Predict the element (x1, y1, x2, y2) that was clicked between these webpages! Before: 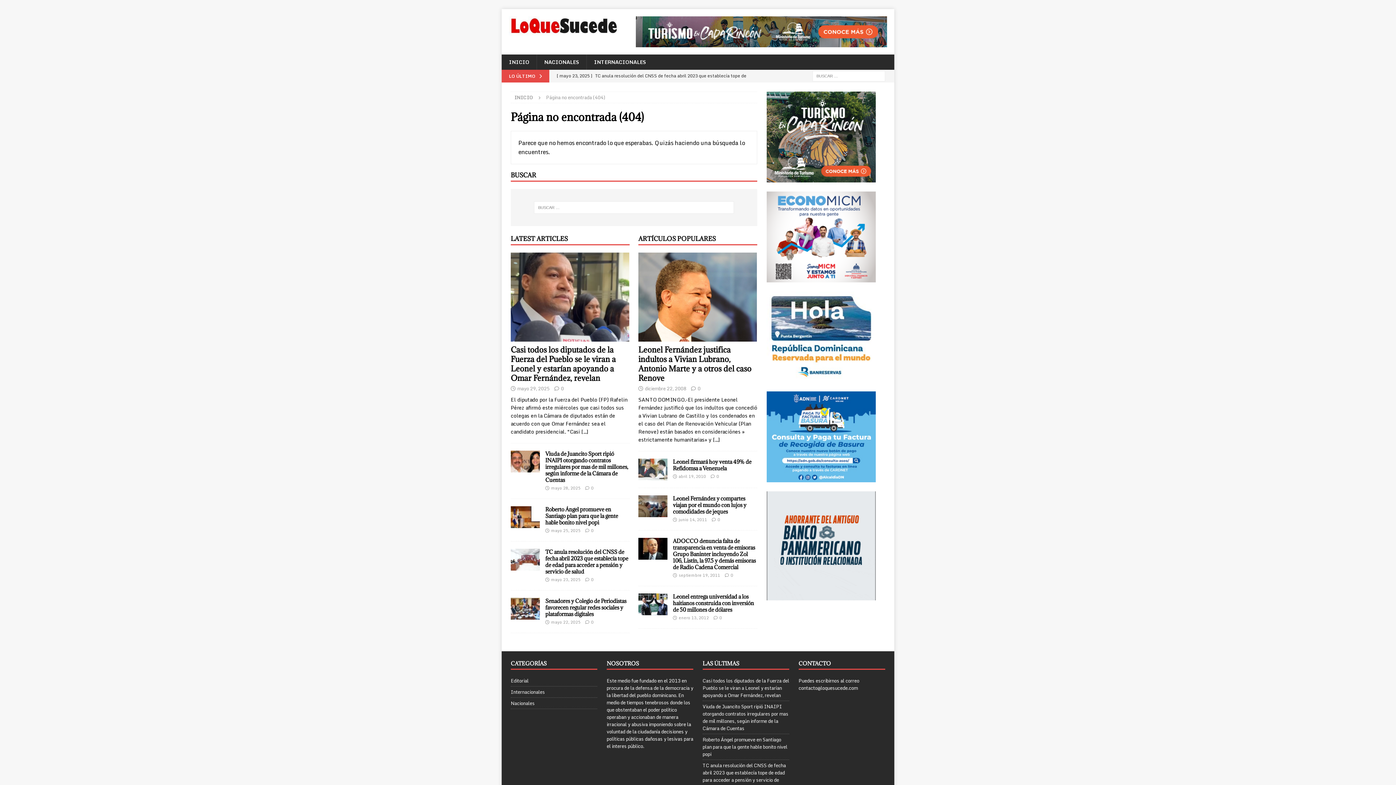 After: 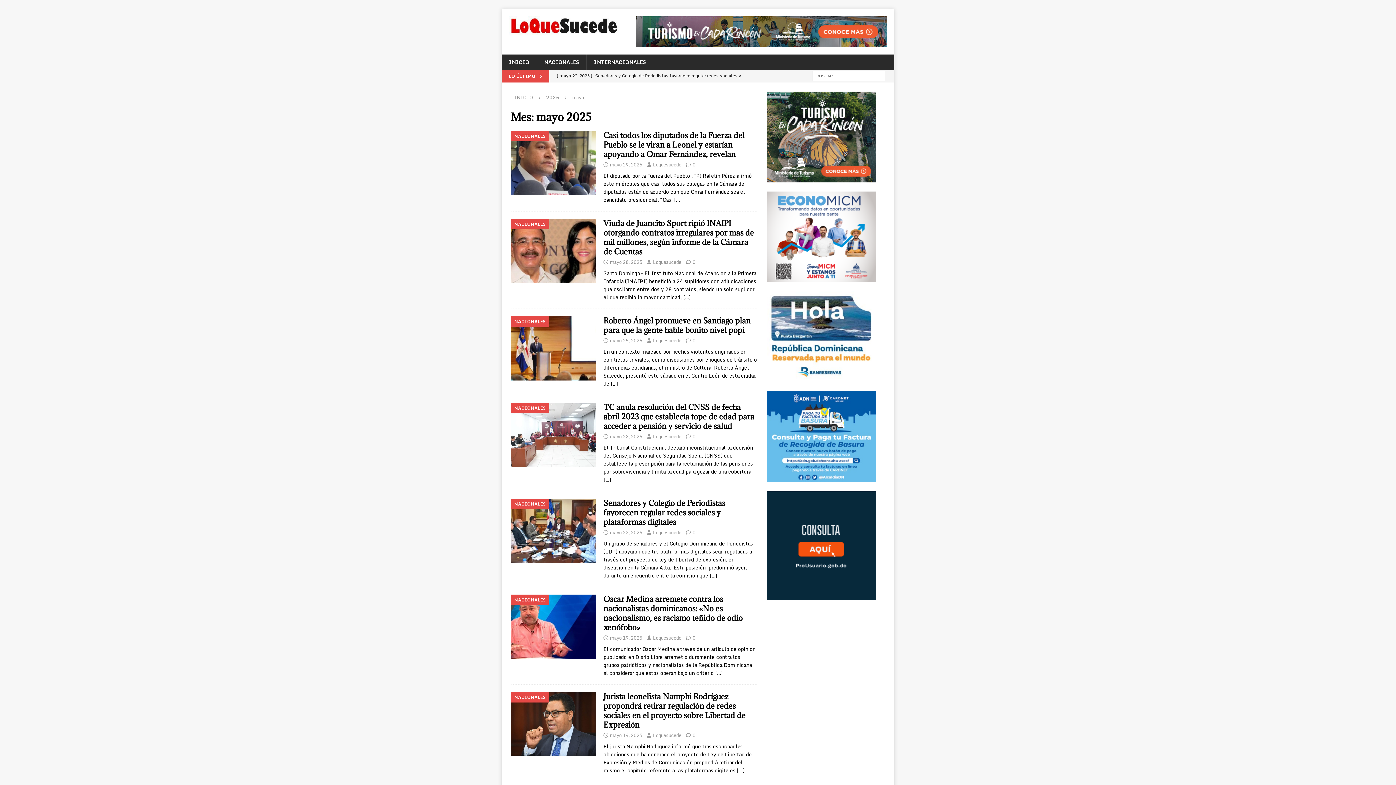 Action: label: mayo 22, 2025 bbox: (551, 619, 580, 625)